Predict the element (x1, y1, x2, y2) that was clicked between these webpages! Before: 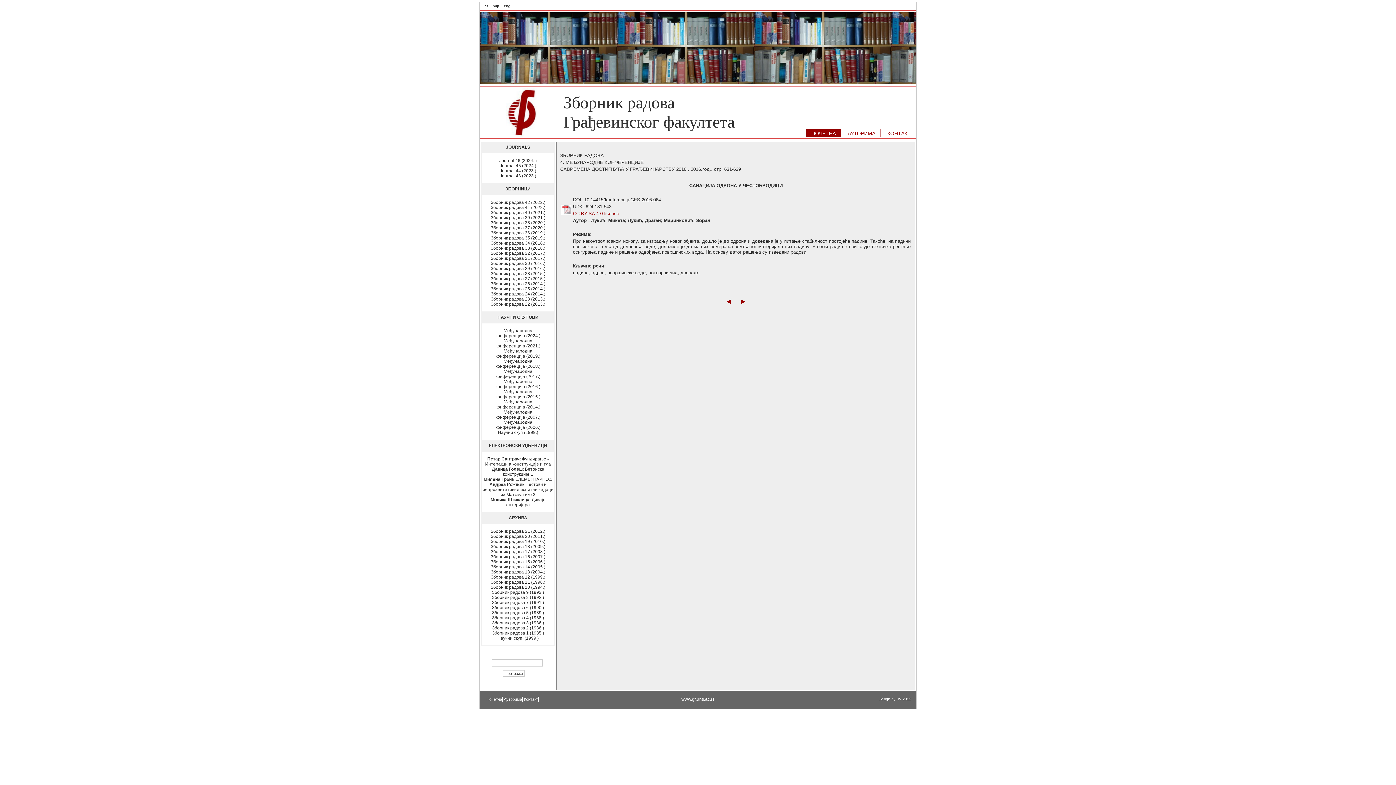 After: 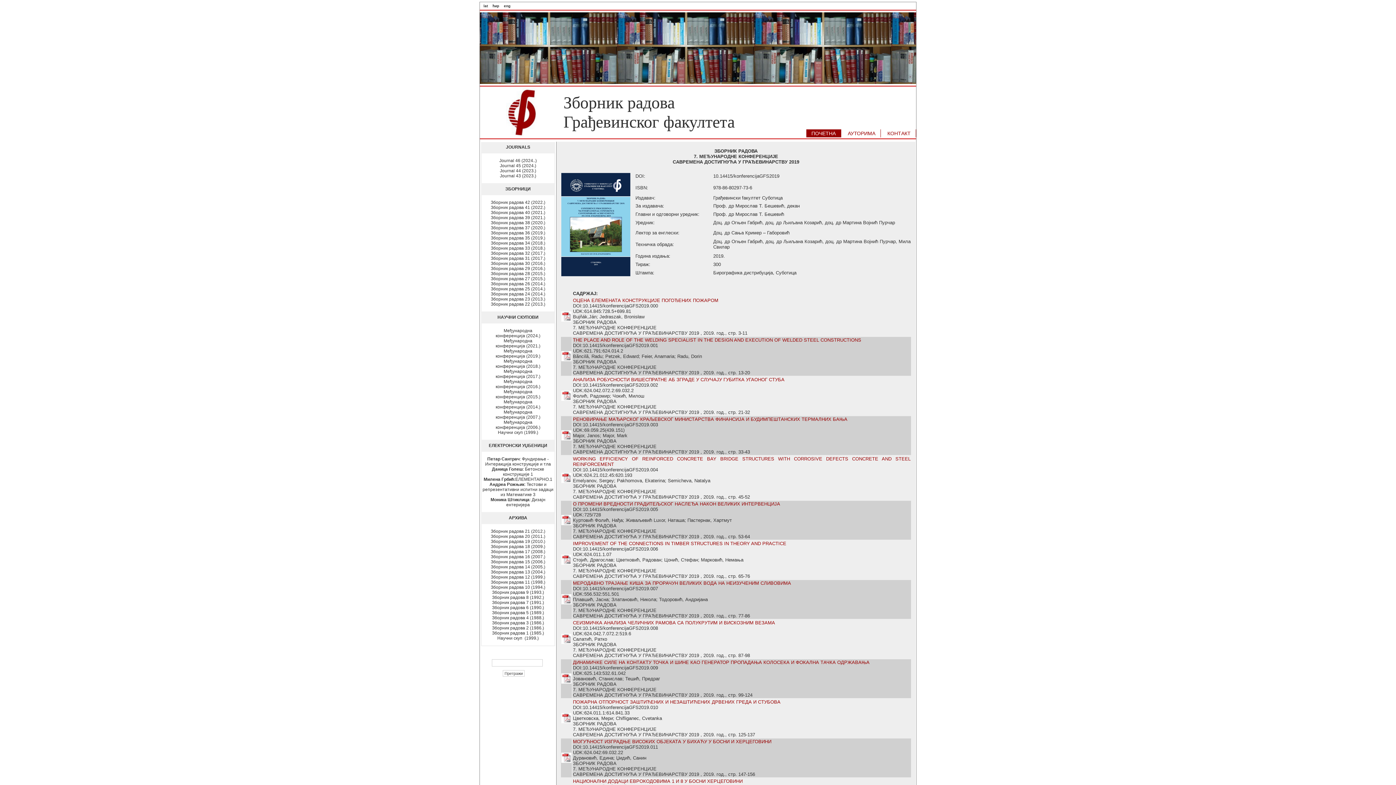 Action: label: Међународна конференција (2019.) bbox: (495, 348, 540, 358)